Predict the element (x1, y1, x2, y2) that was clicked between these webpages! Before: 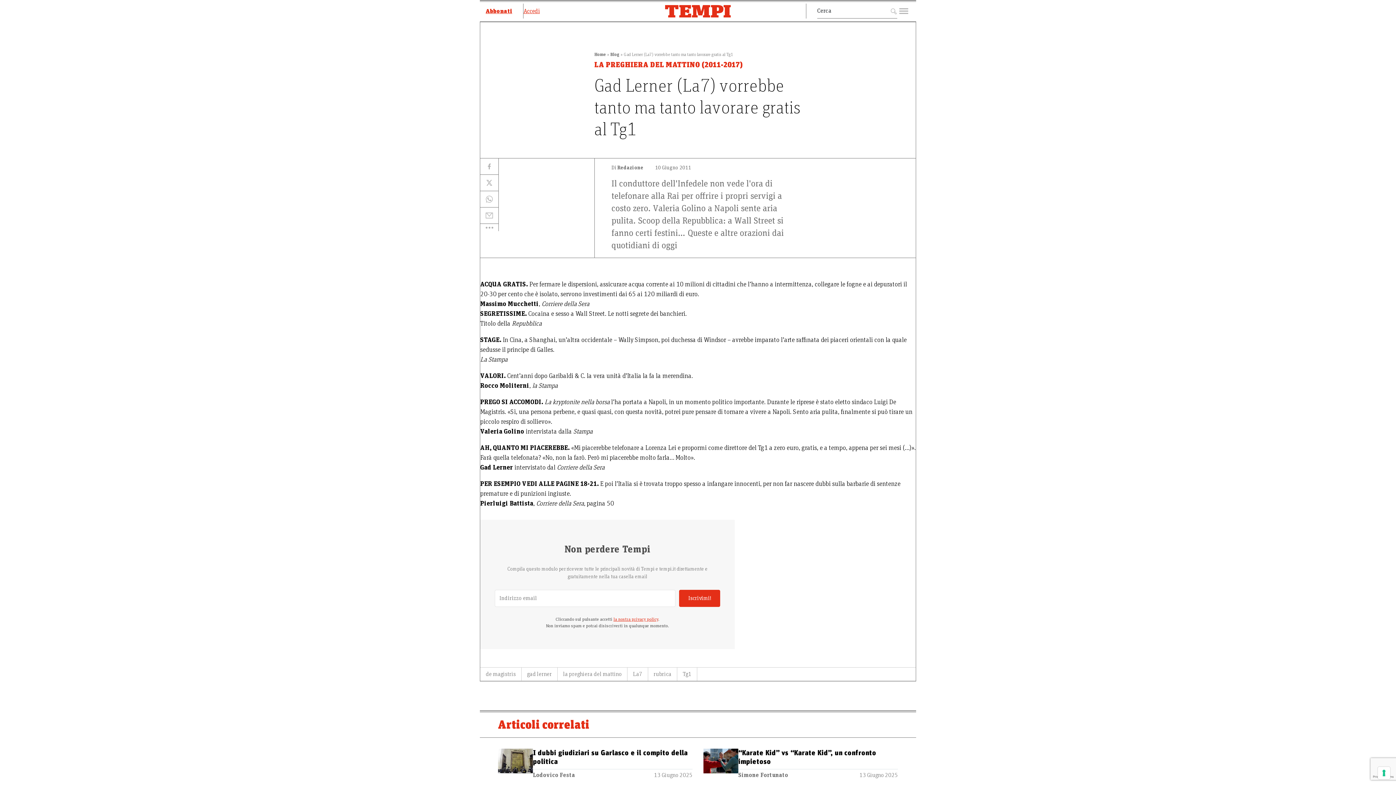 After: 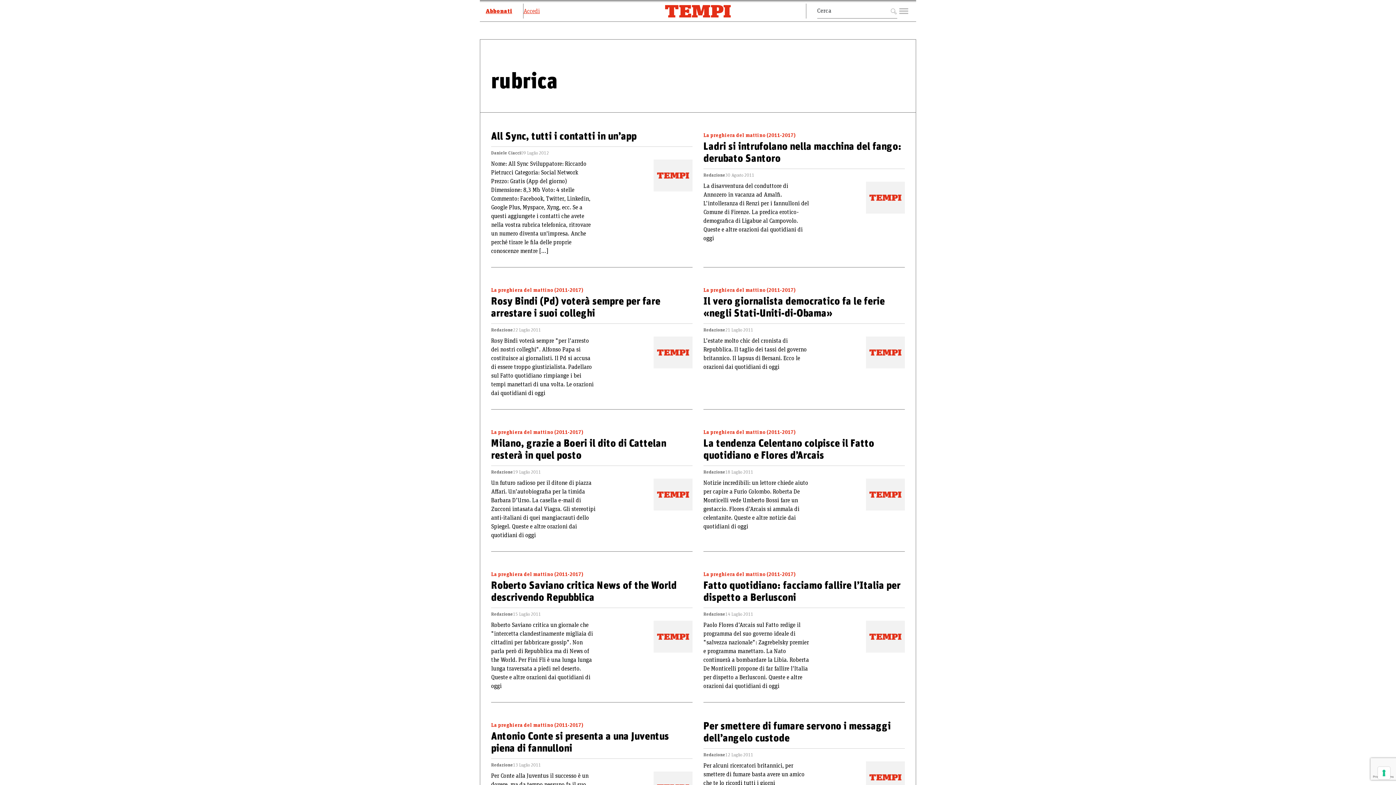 Action: label: rubrica bbox: (648, 668, 677, 681)